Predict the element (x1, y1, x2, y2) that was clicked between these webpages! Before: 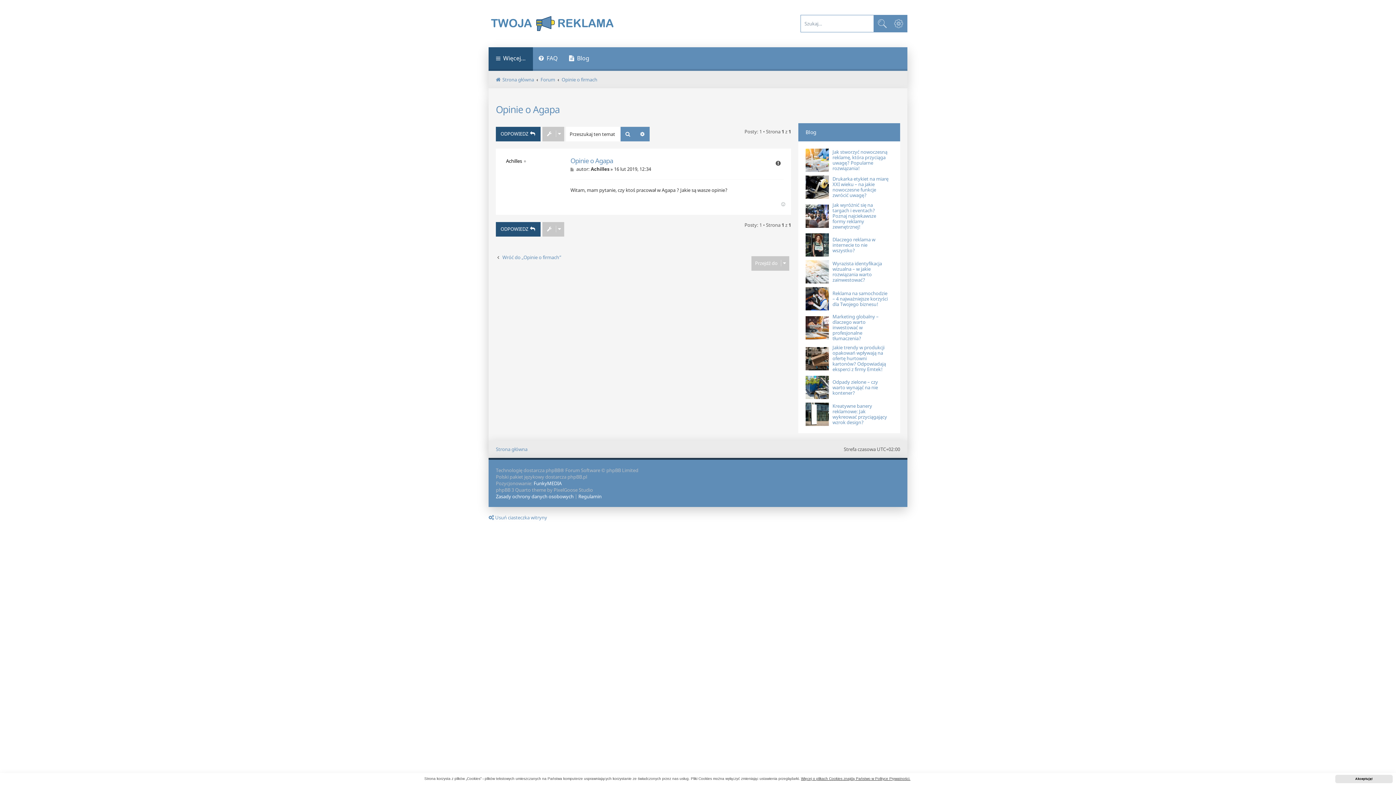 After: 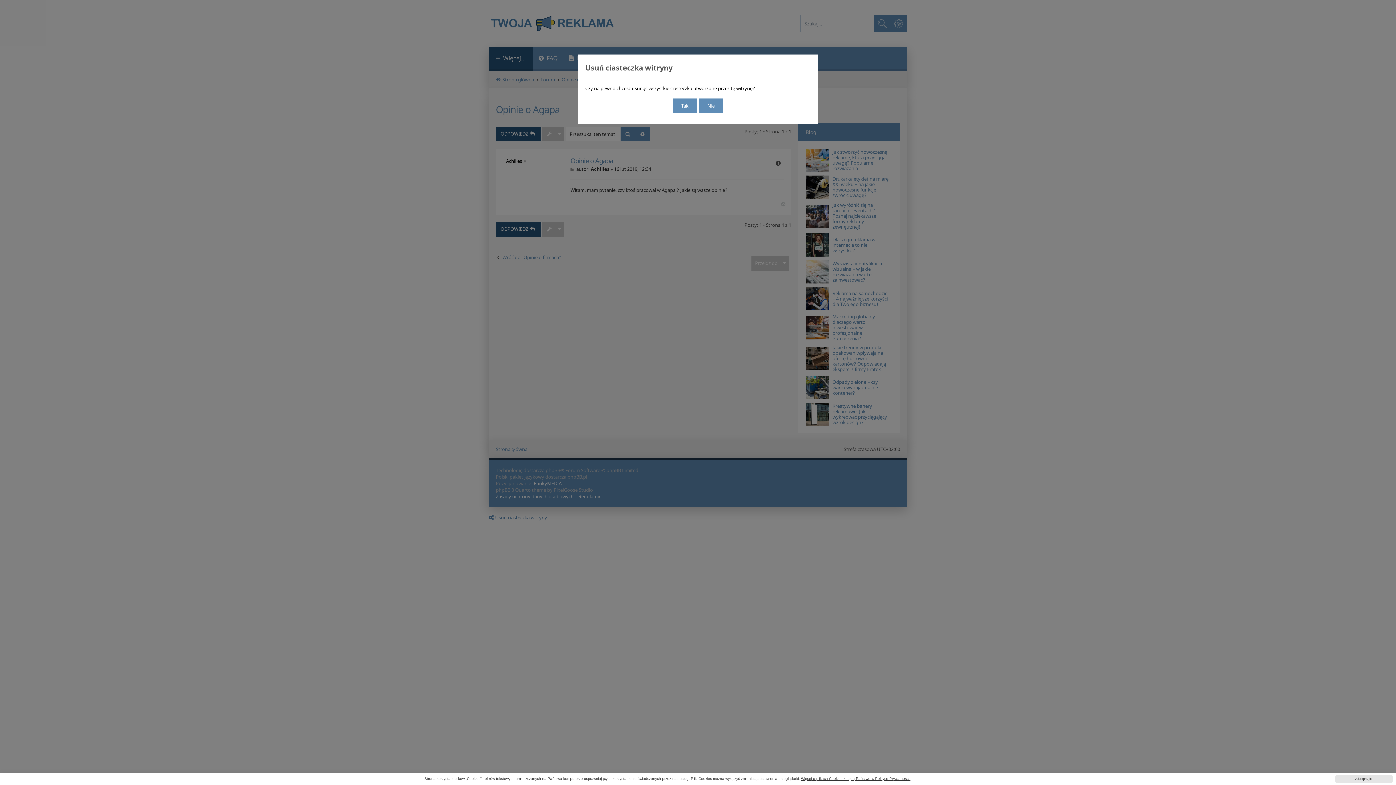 Action: label: Usuń ciasteczka witryny bbox: (488, 514, 547, 521)